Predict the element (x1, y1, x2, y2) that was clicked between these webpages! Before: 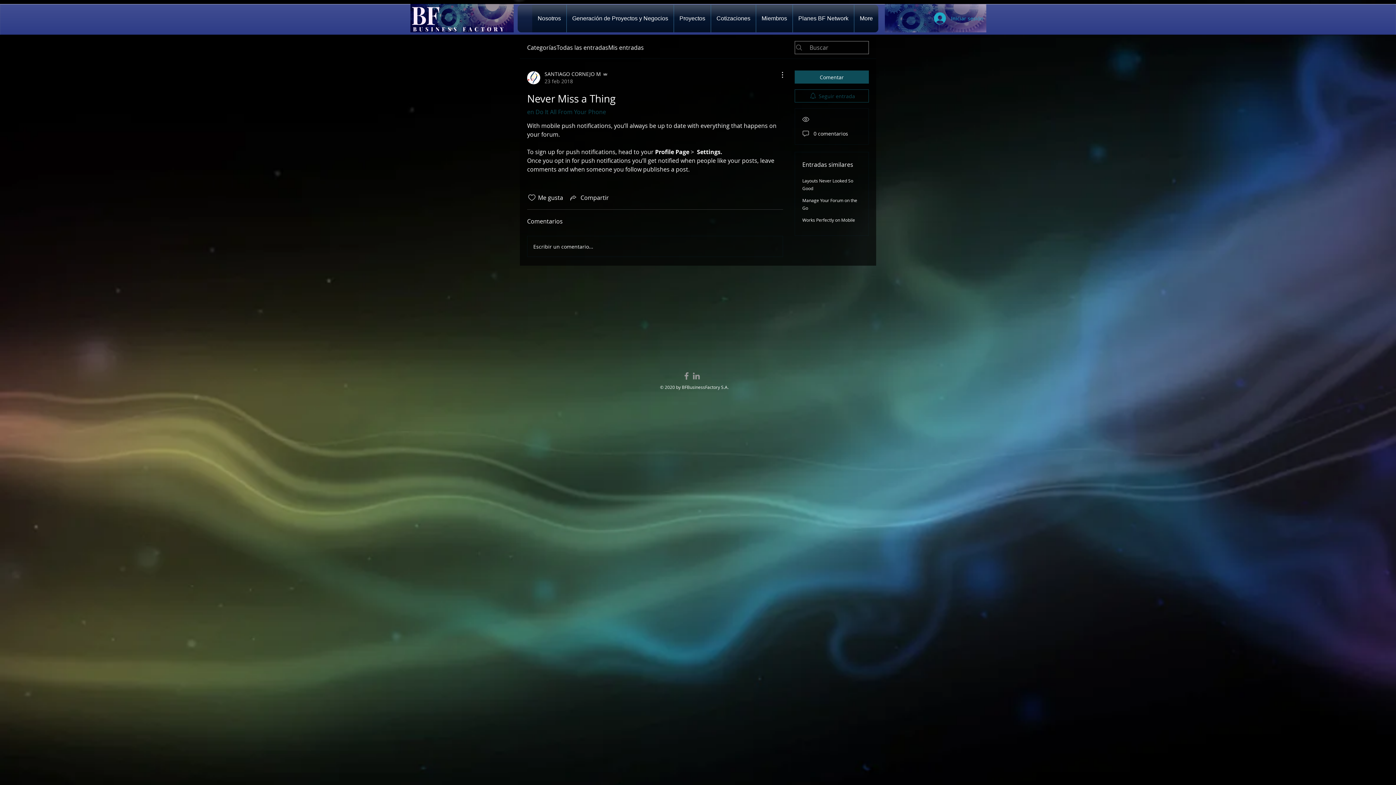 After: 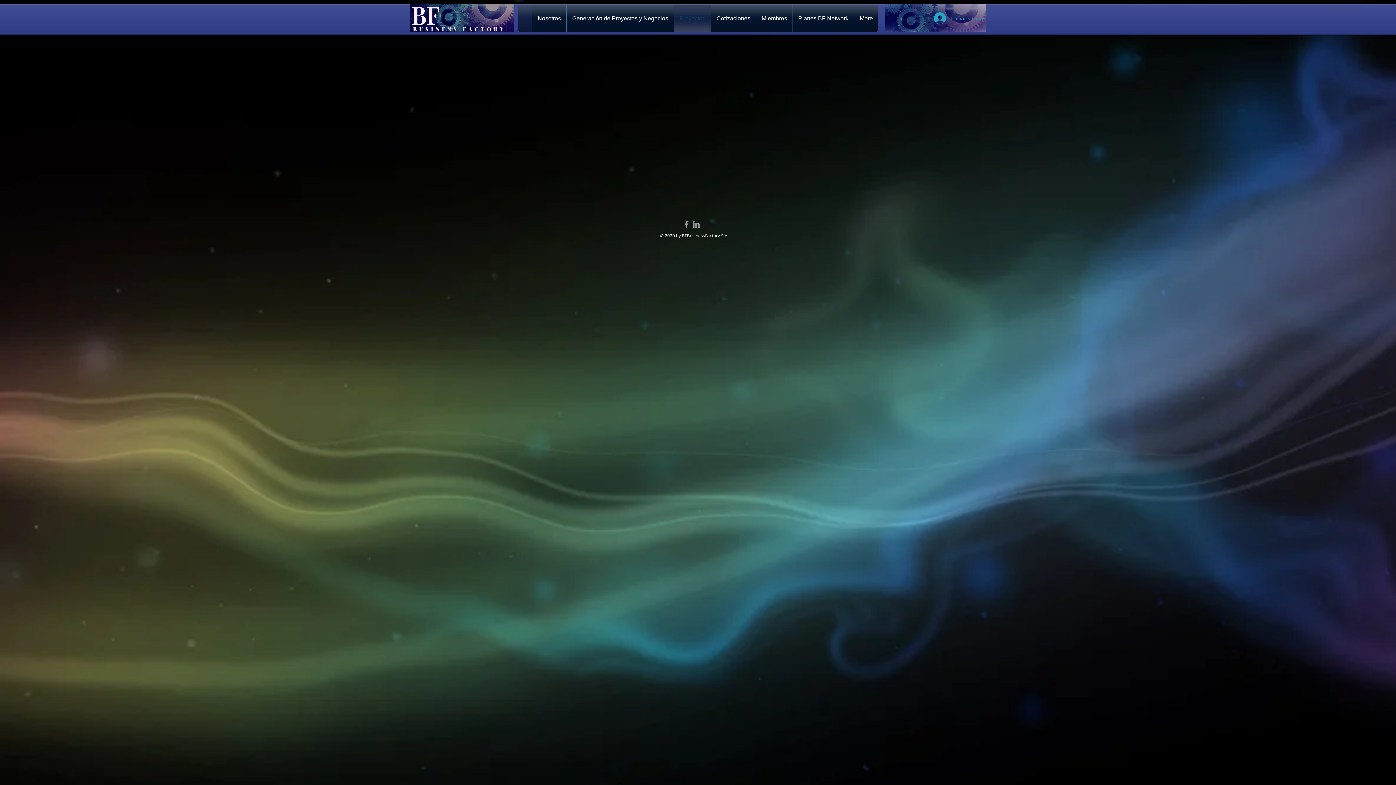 Action: bbox: (676, 4, 709, 32) label: Proyectos